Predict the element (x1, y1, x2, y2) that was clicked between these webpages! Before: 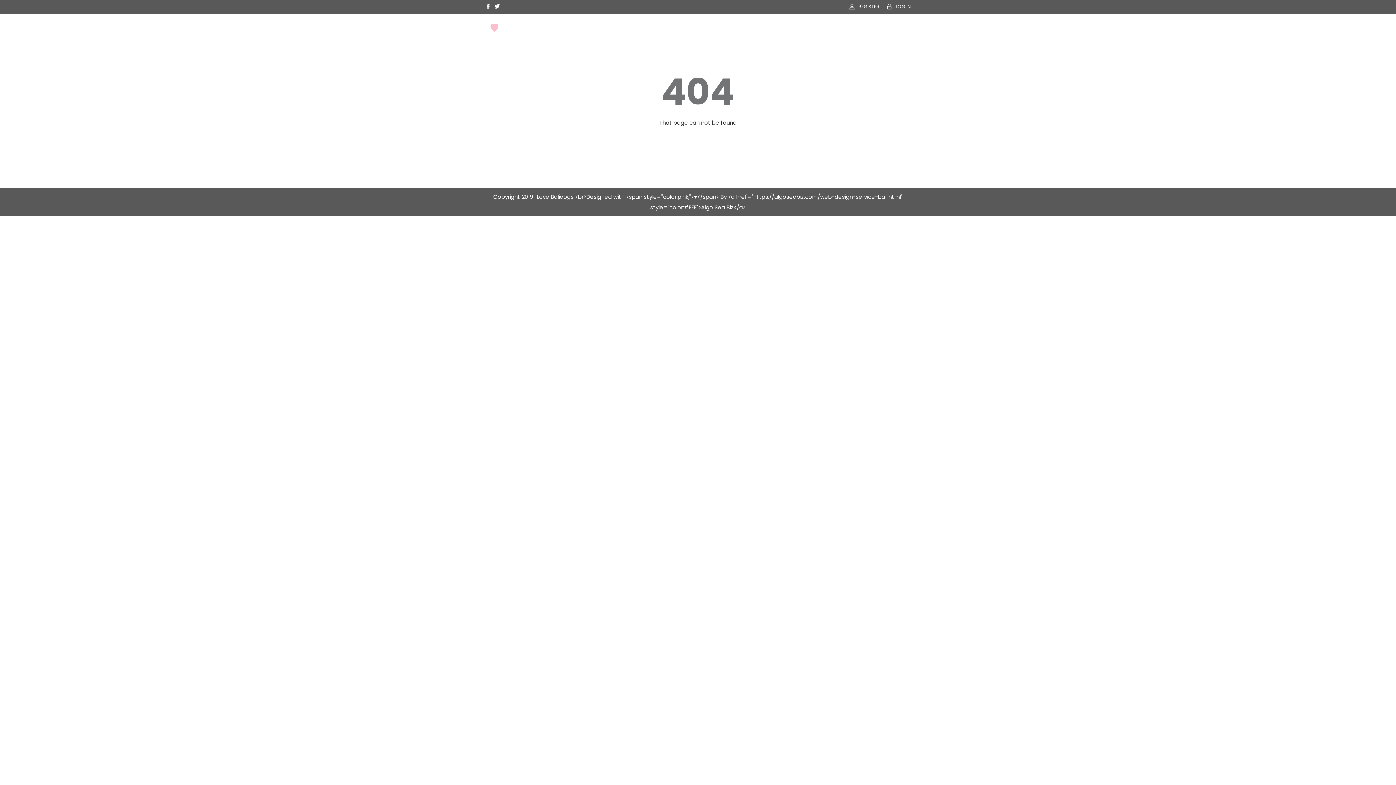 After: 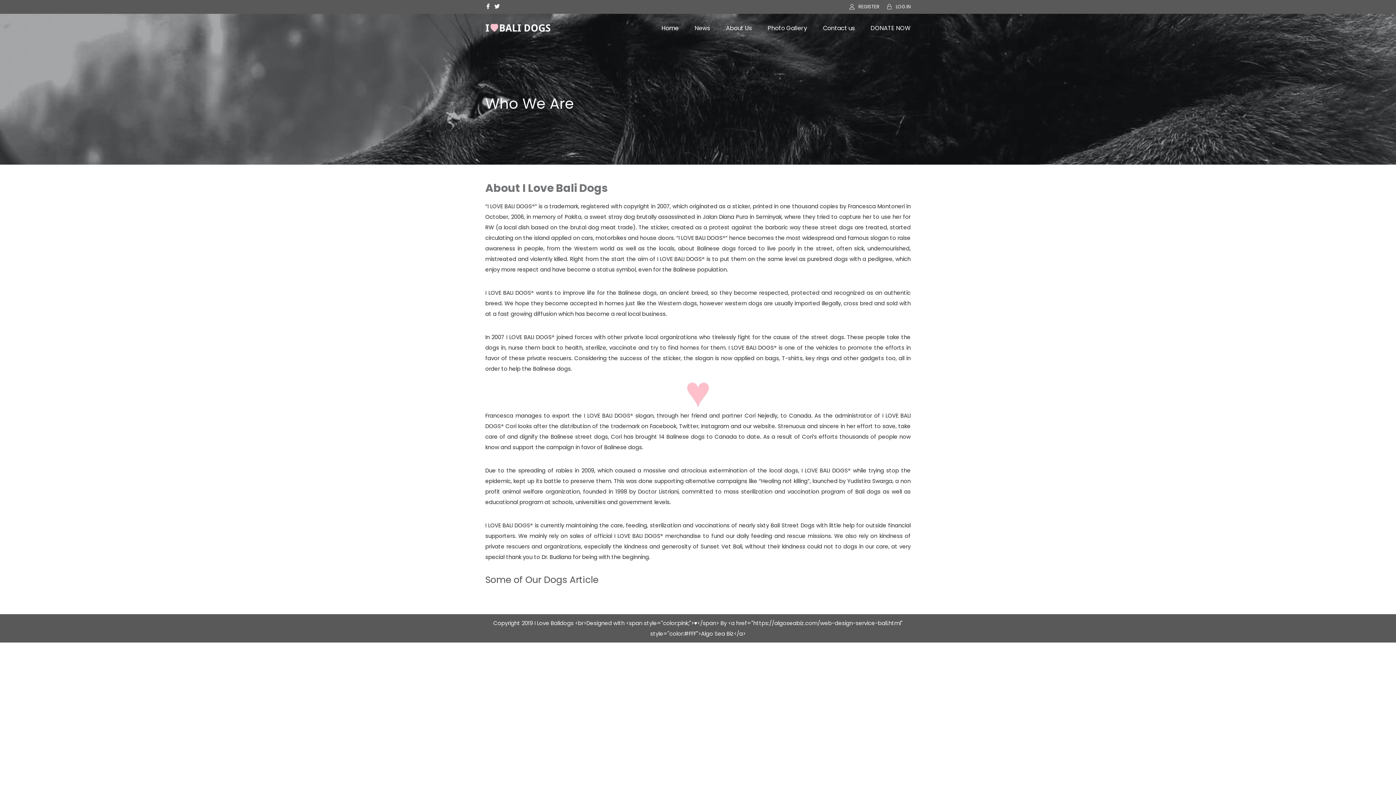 Action: label: About Us bbox: (726, 24, 752, 32)